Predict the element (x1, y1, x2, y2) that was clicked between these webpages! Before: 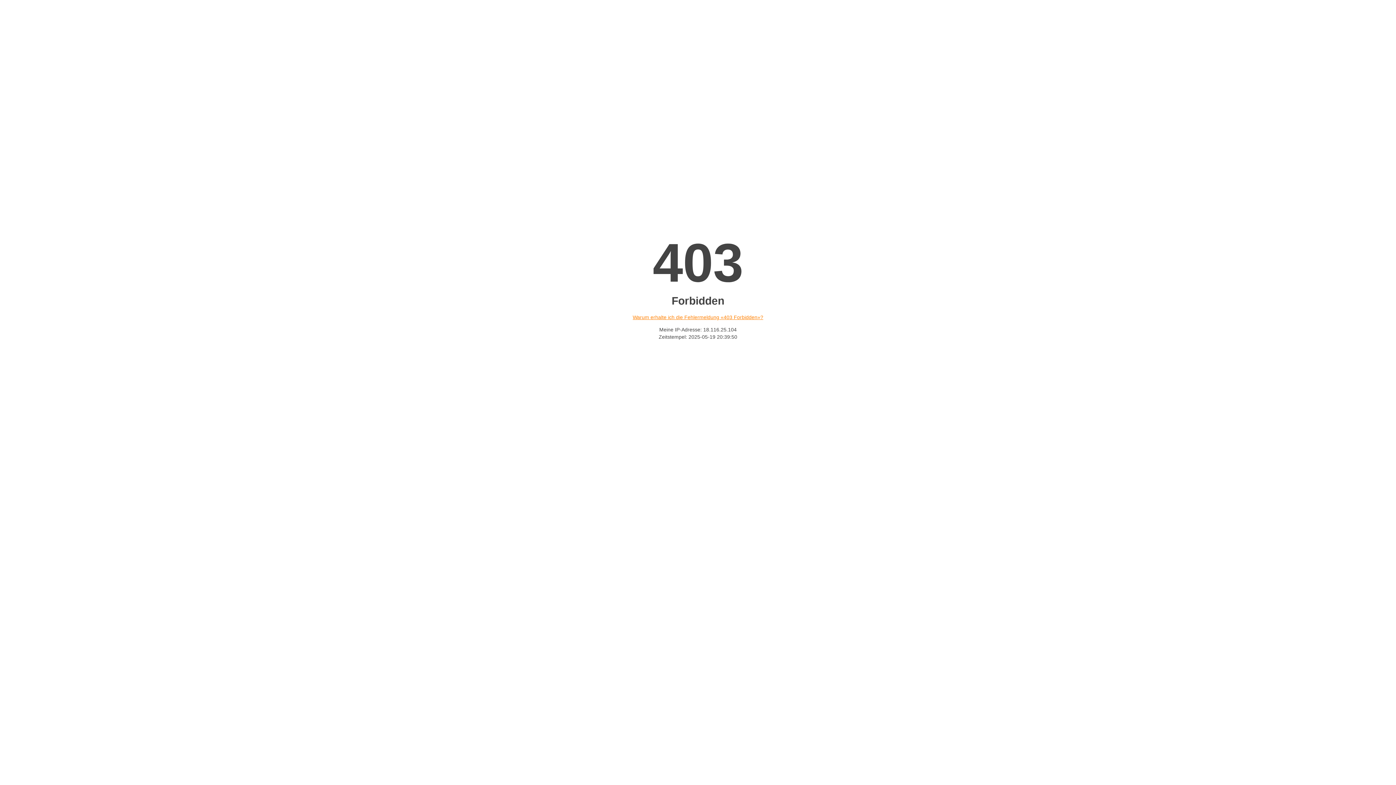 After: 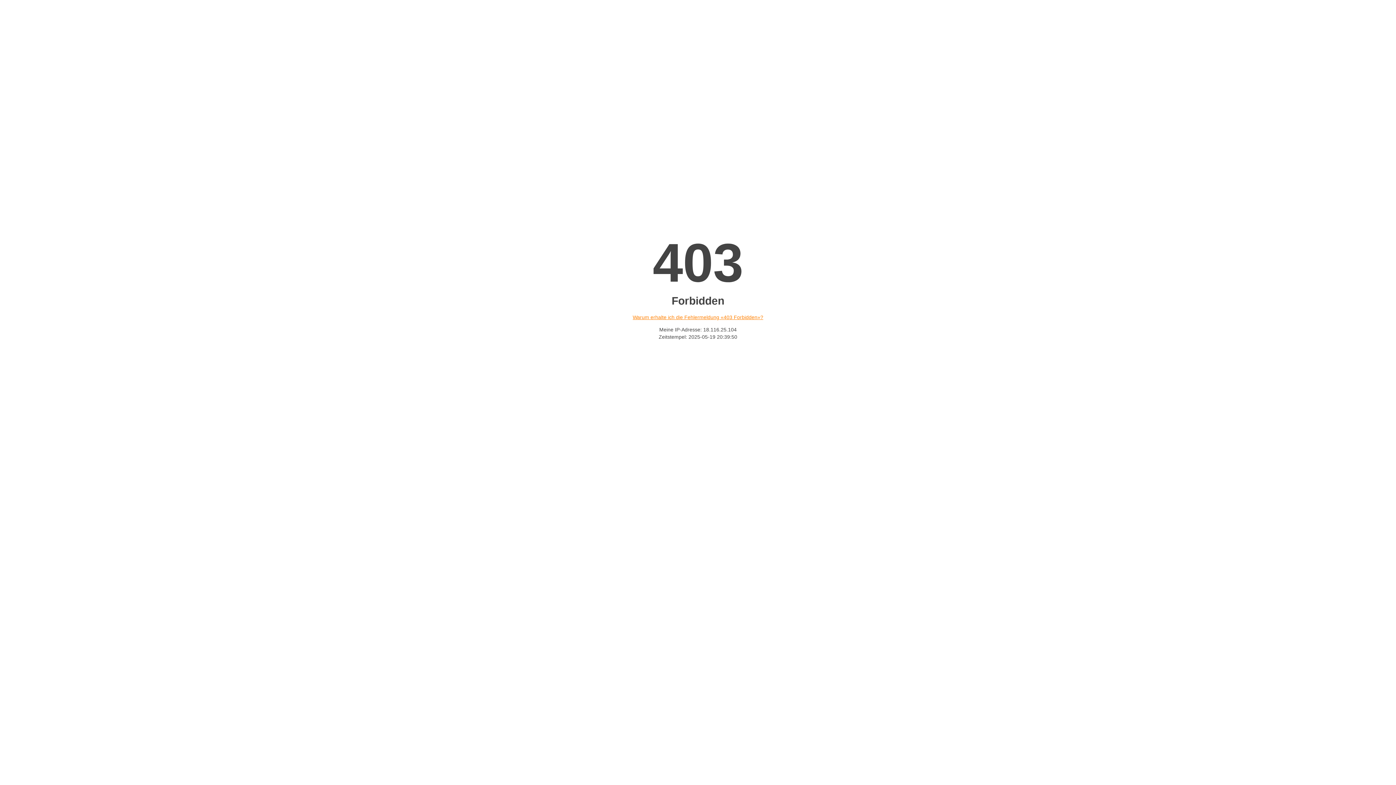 Action: label: Warum erhalte ich die Fehlermeldung «403 Forbidden»? bbox: (632, 314, 763, 320)